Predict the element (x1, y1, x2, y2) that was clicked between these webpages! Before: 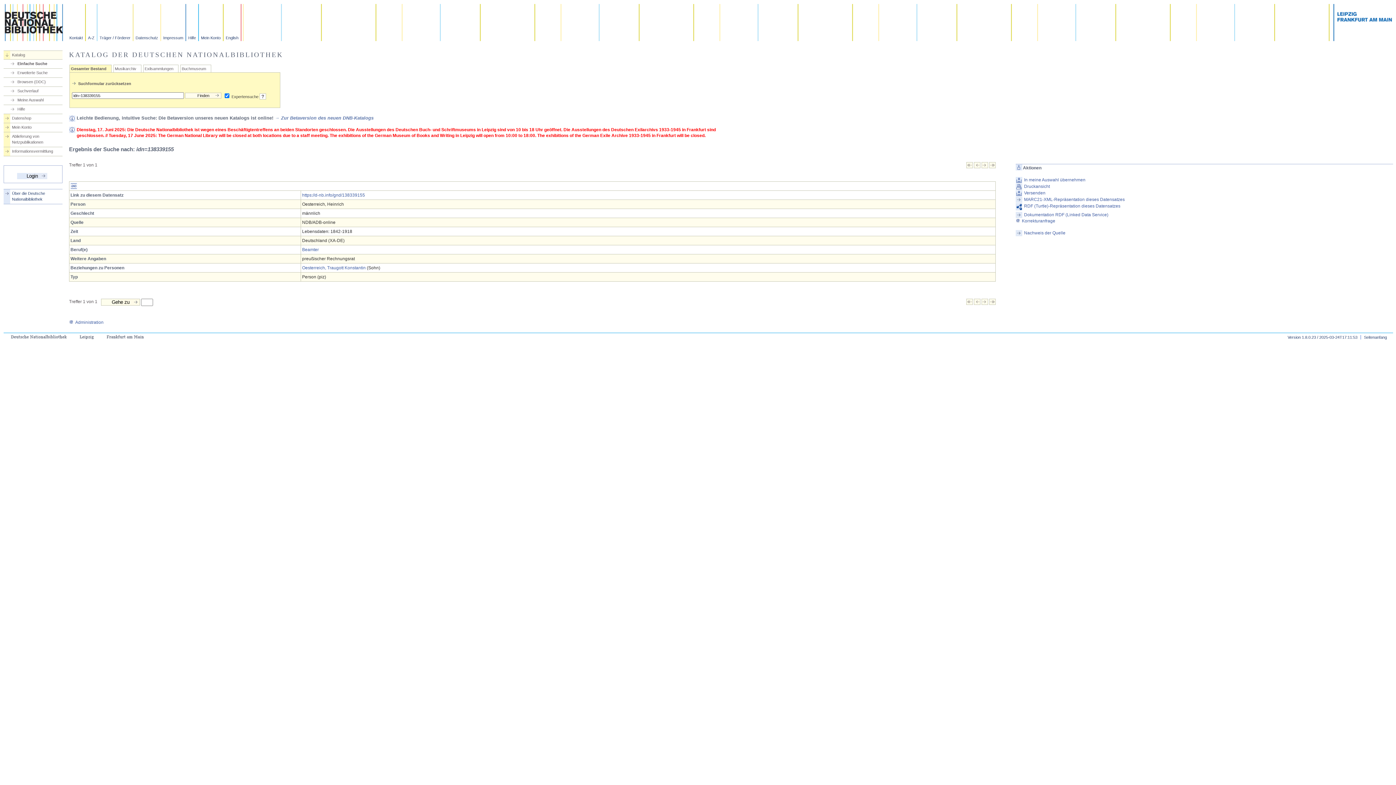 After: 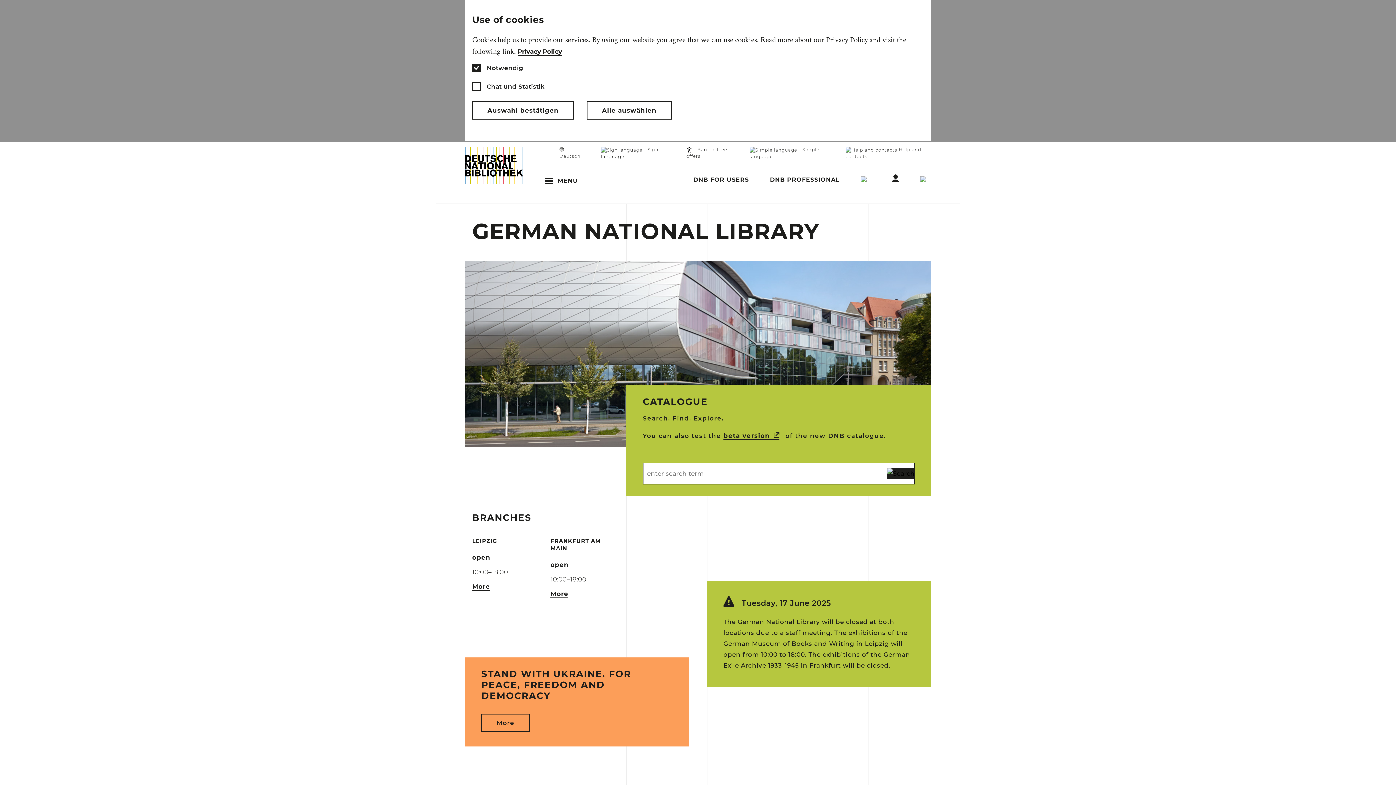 Action: bbox: (223, 4, 241, 41) label: English